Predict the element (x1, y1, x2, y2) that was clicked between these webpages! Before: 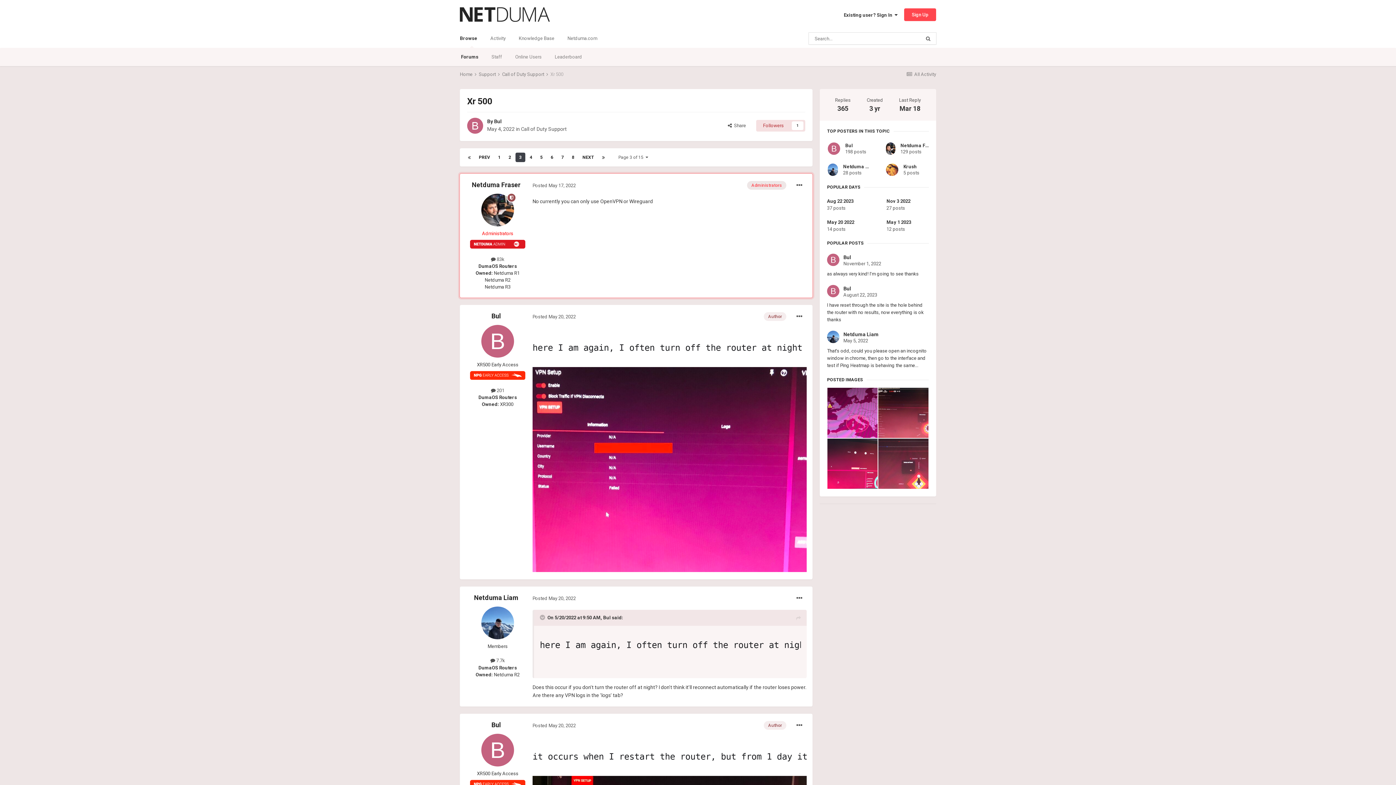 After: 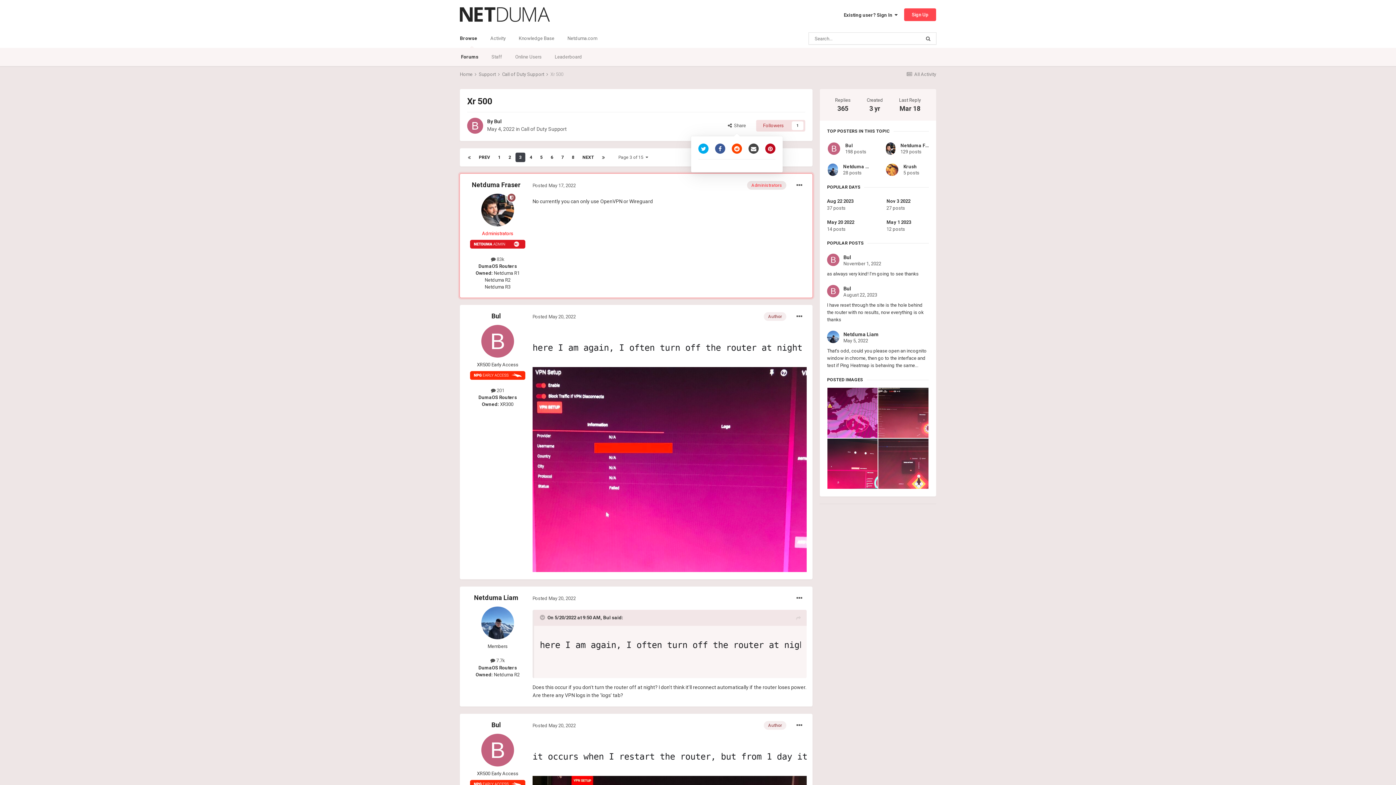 Action: label:   Share bbox: (722, 120, 752, 131)